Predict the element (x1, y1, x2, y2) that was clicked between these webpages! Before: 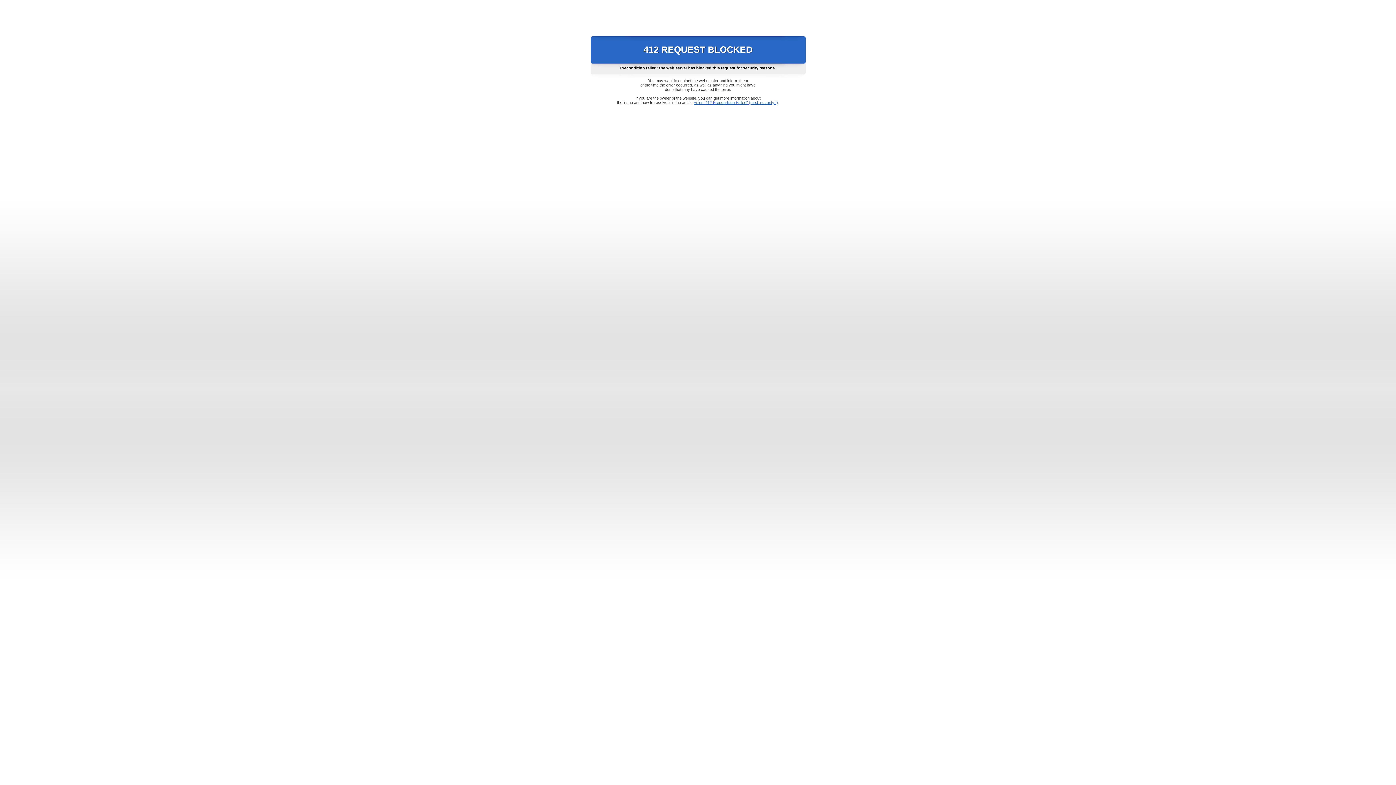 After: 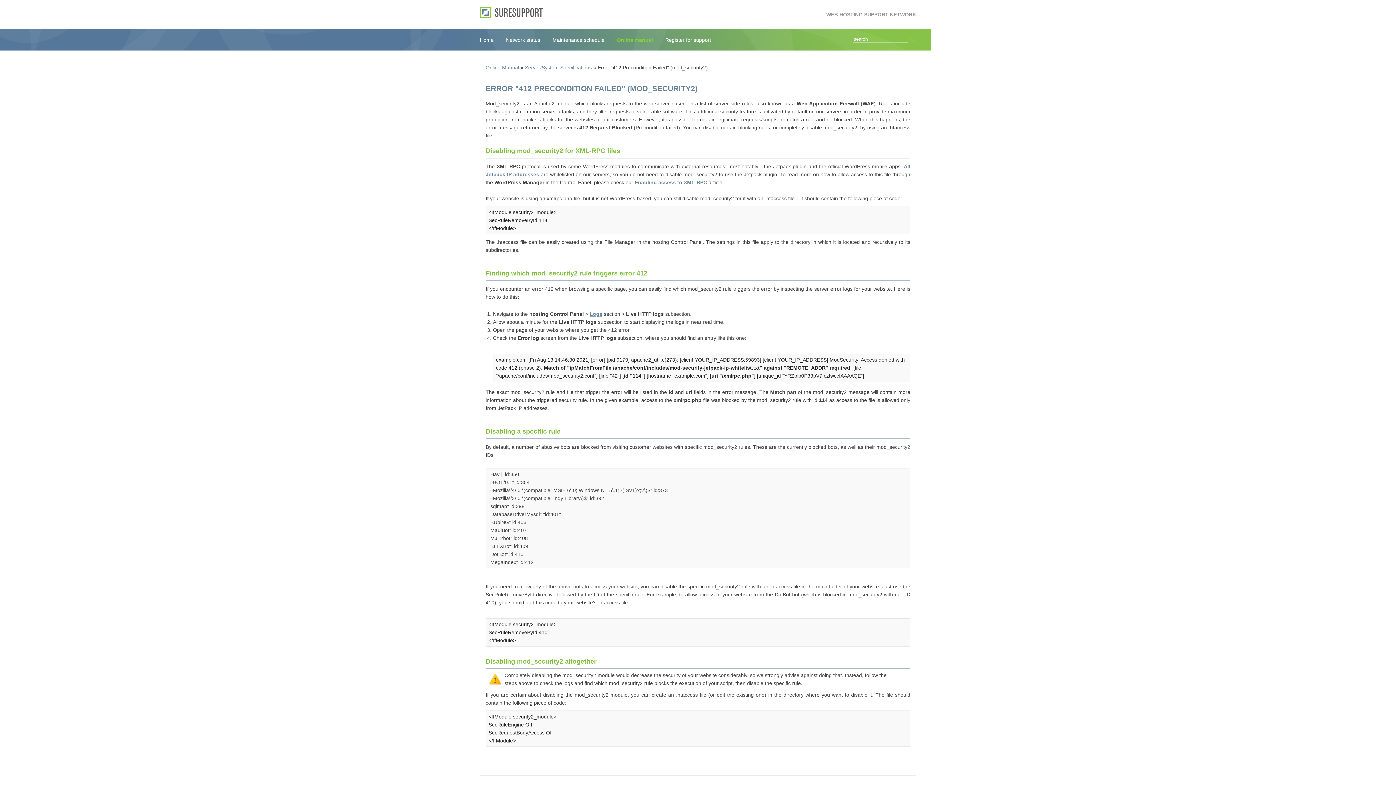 Action: label: Error "412 Precondition Failed" (mod_security2) bbox: (693, 100, 778, 104)